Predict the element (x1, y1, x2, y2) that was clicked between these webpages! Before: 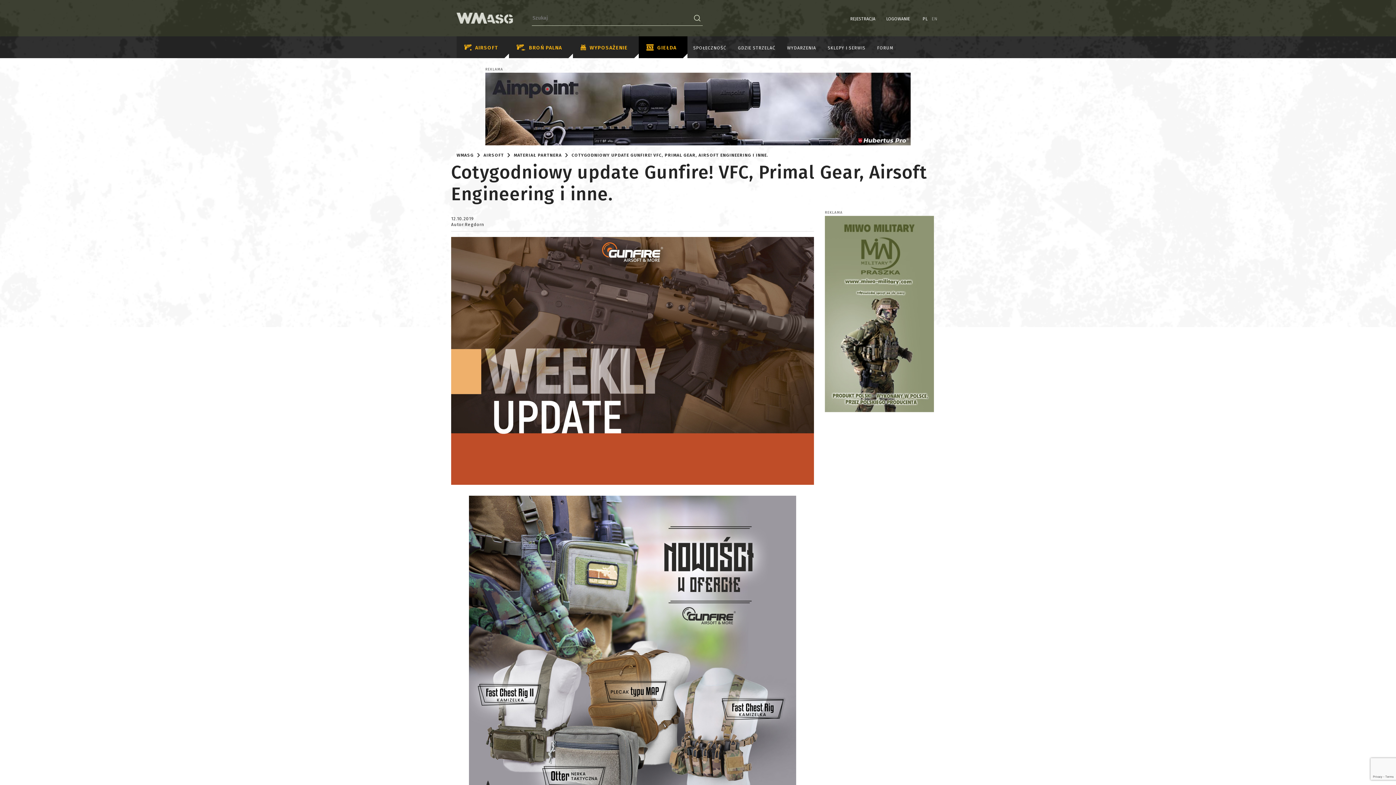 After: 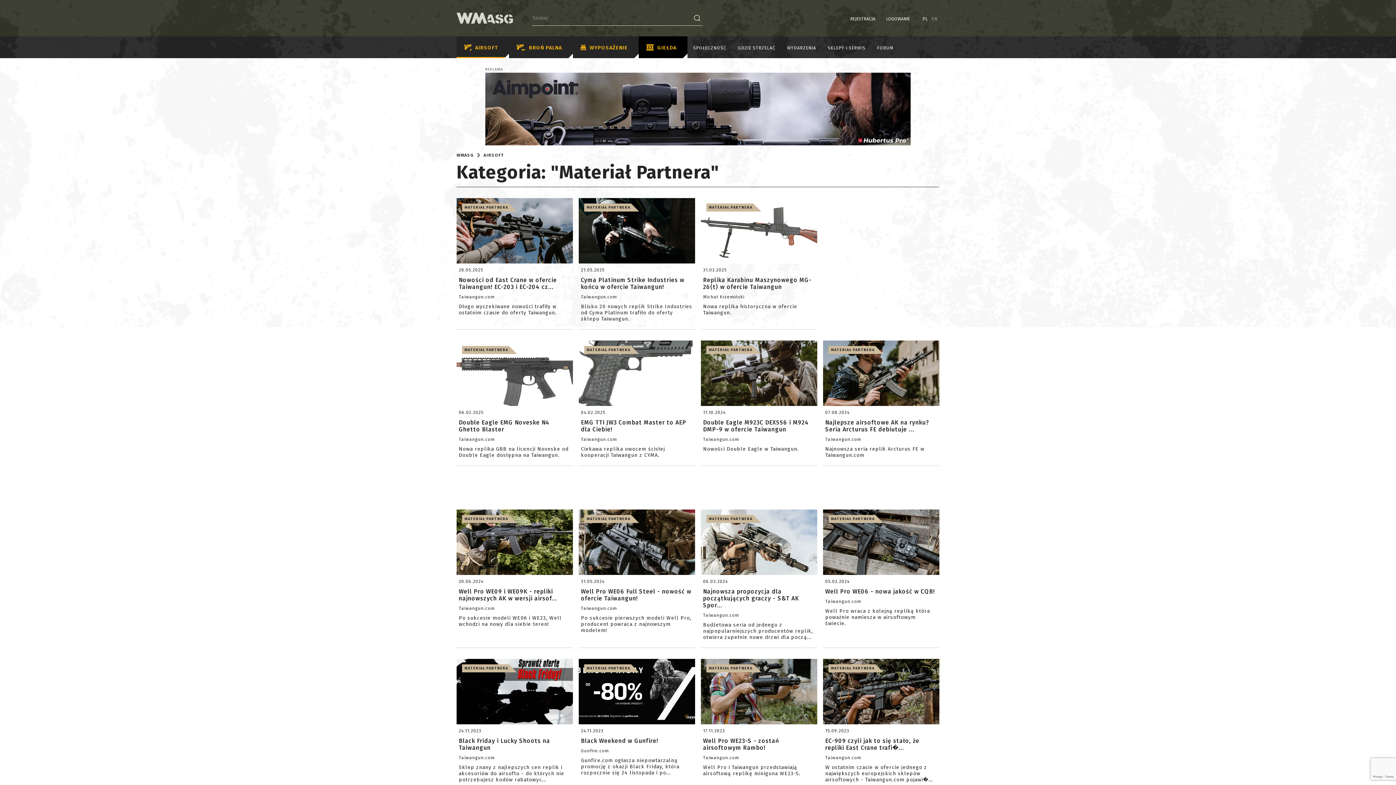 Action: label: MATERIAŁ PARTNERA bbox: (513, 152, 561, 157)